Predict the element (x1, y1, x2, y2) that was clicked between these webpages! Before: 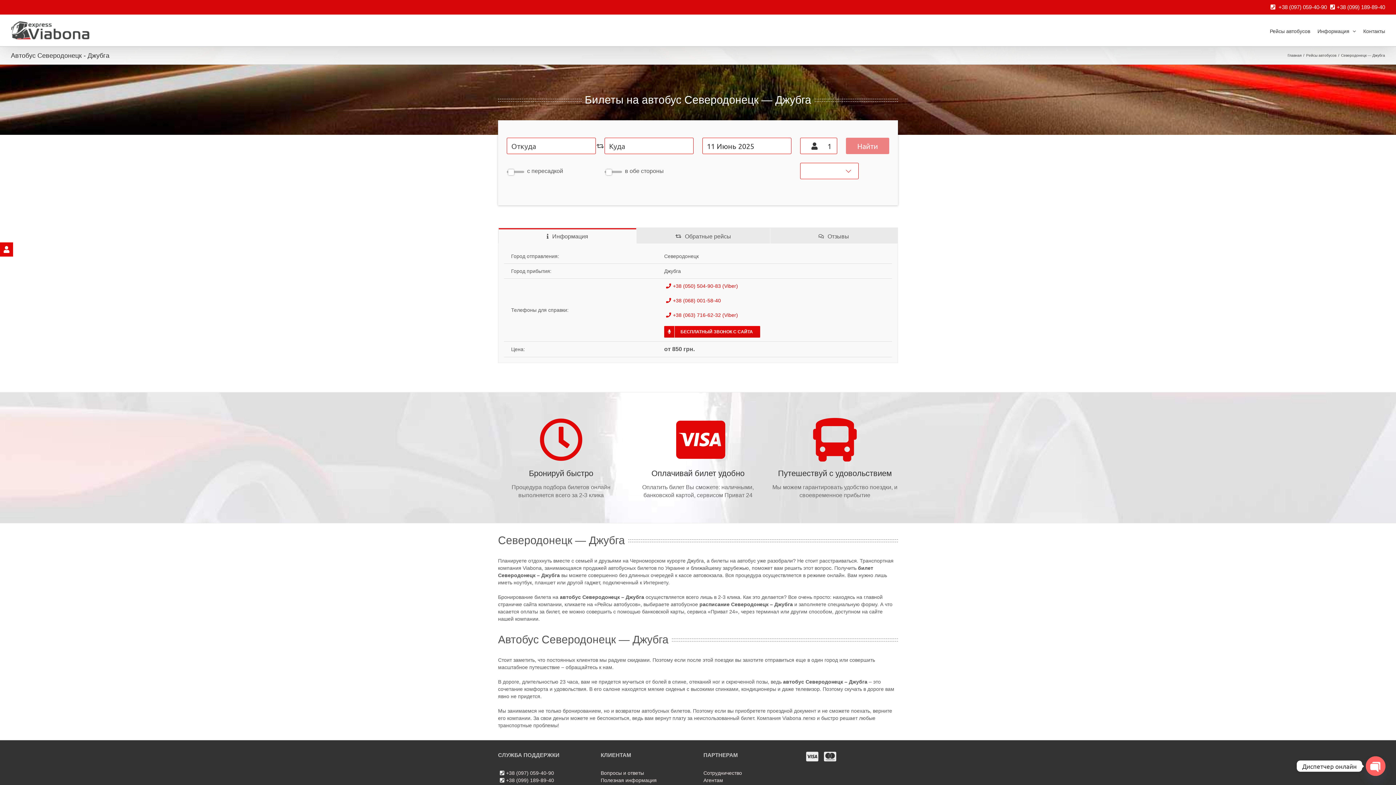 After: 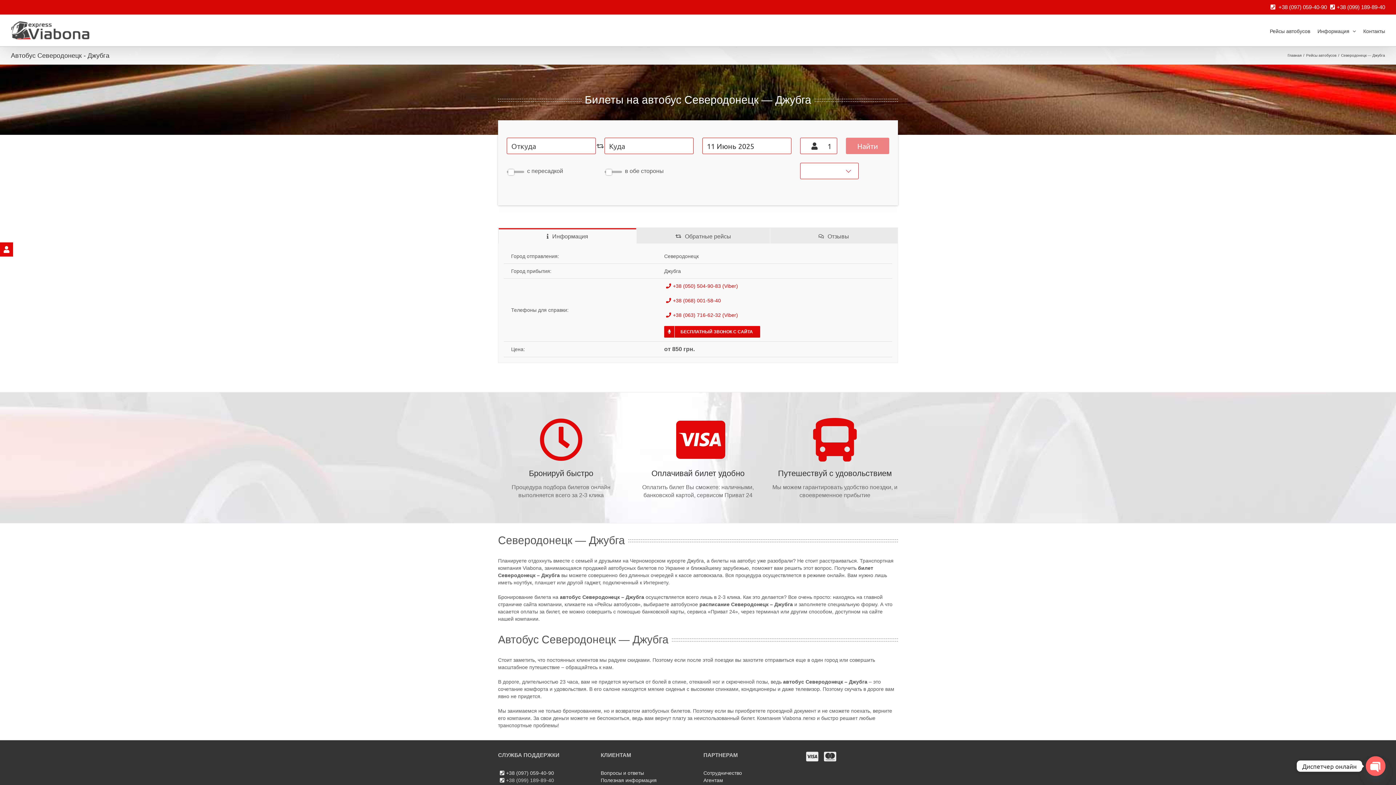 Action: bbox: (498, 777, 554, 783) label: +38 (099) 189-89-40